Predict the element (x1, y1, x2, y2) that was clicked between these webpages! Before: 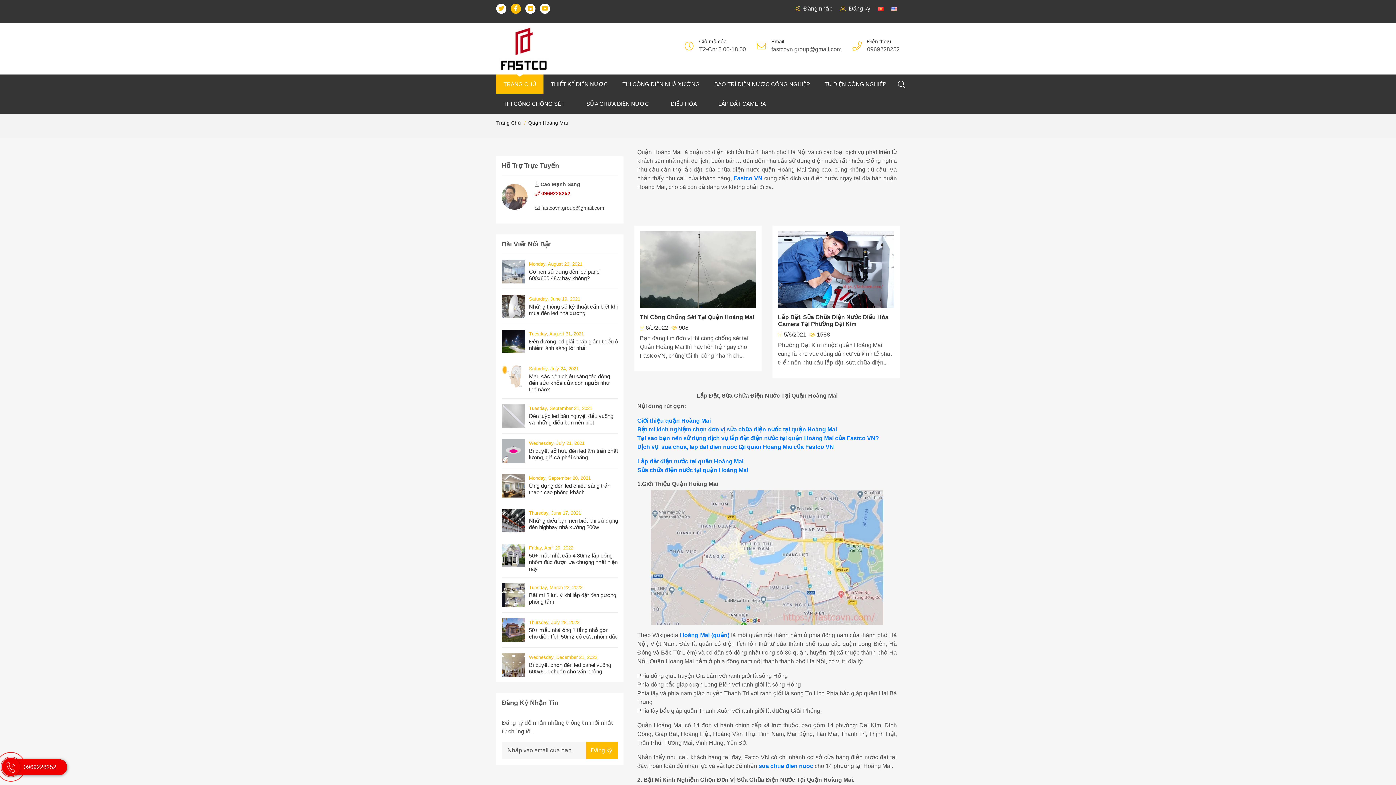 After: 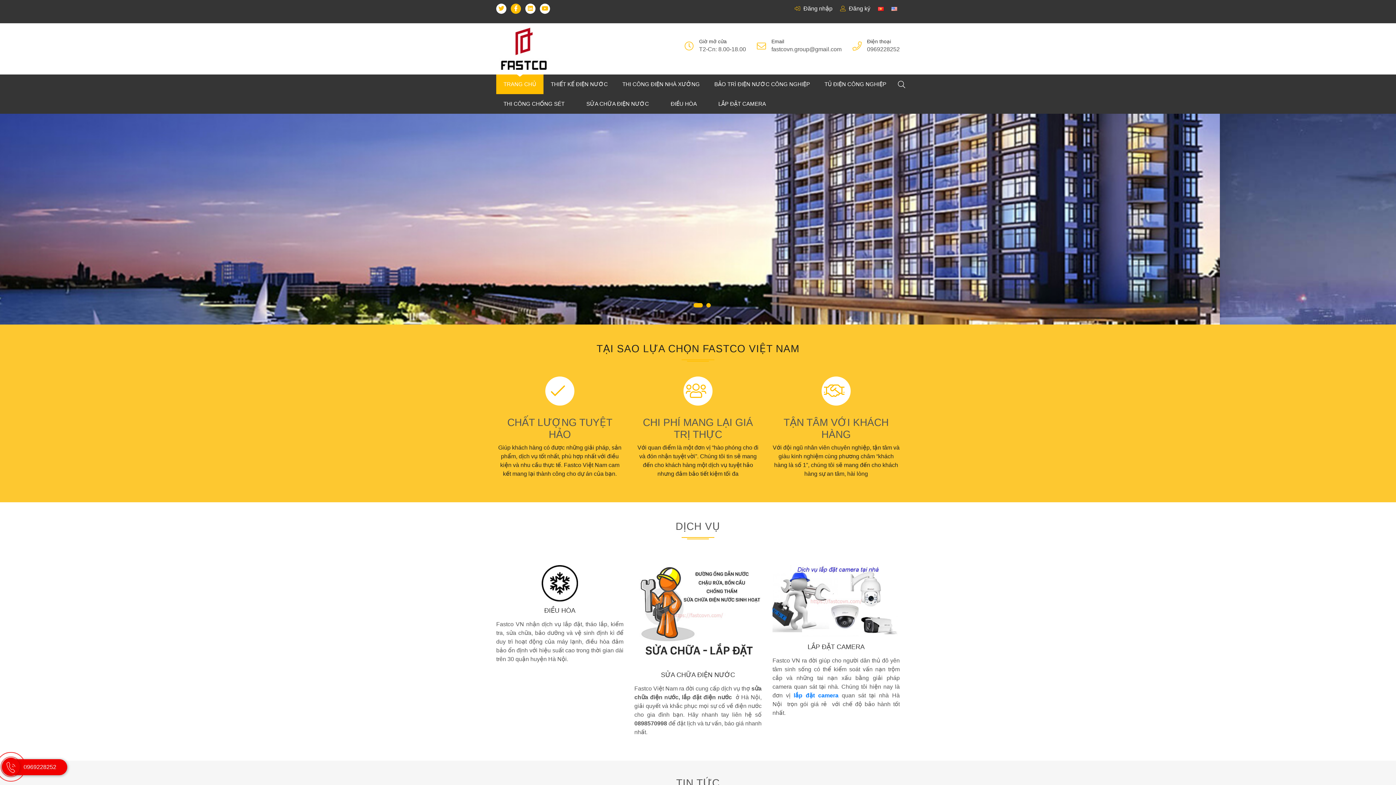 Action: label: Trang Chủ bbox: (496, 120, 521, 125)